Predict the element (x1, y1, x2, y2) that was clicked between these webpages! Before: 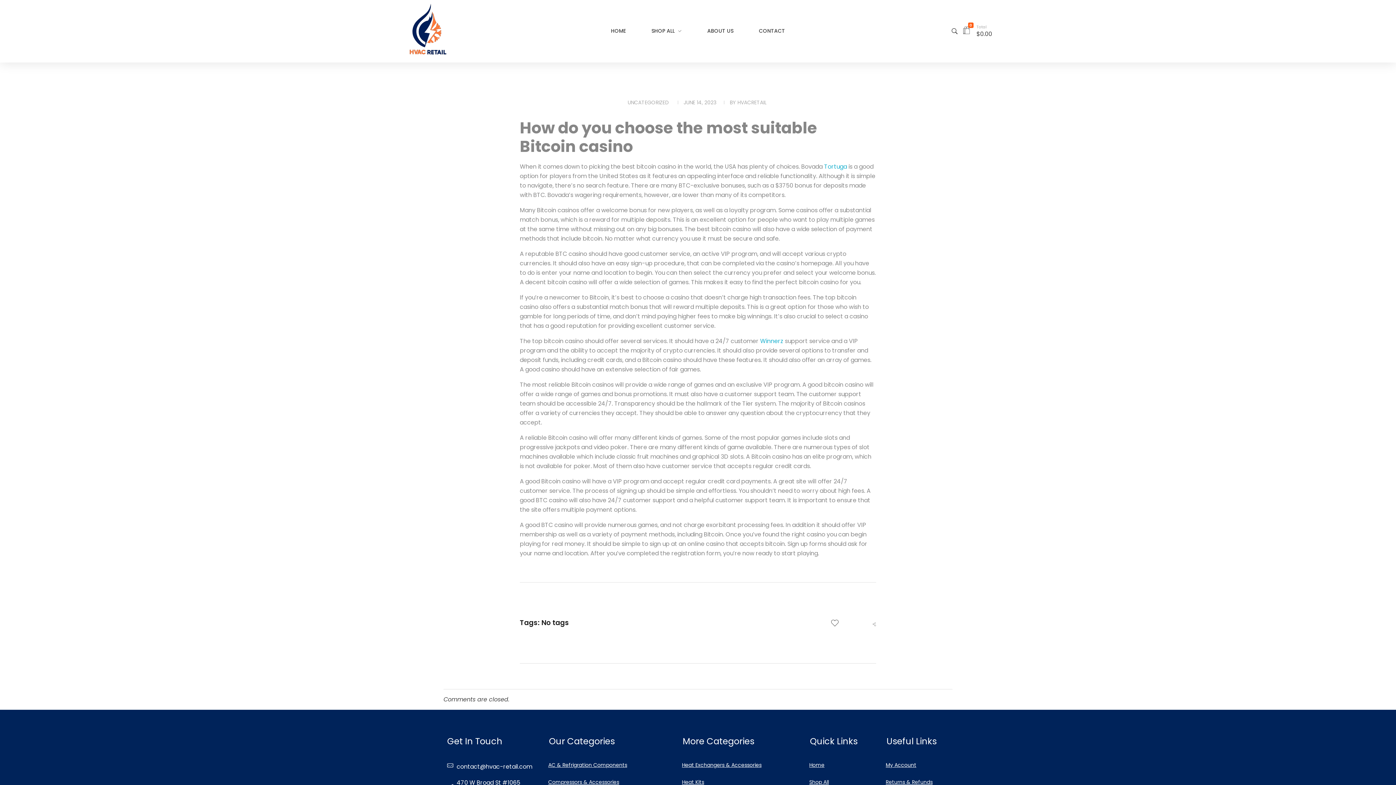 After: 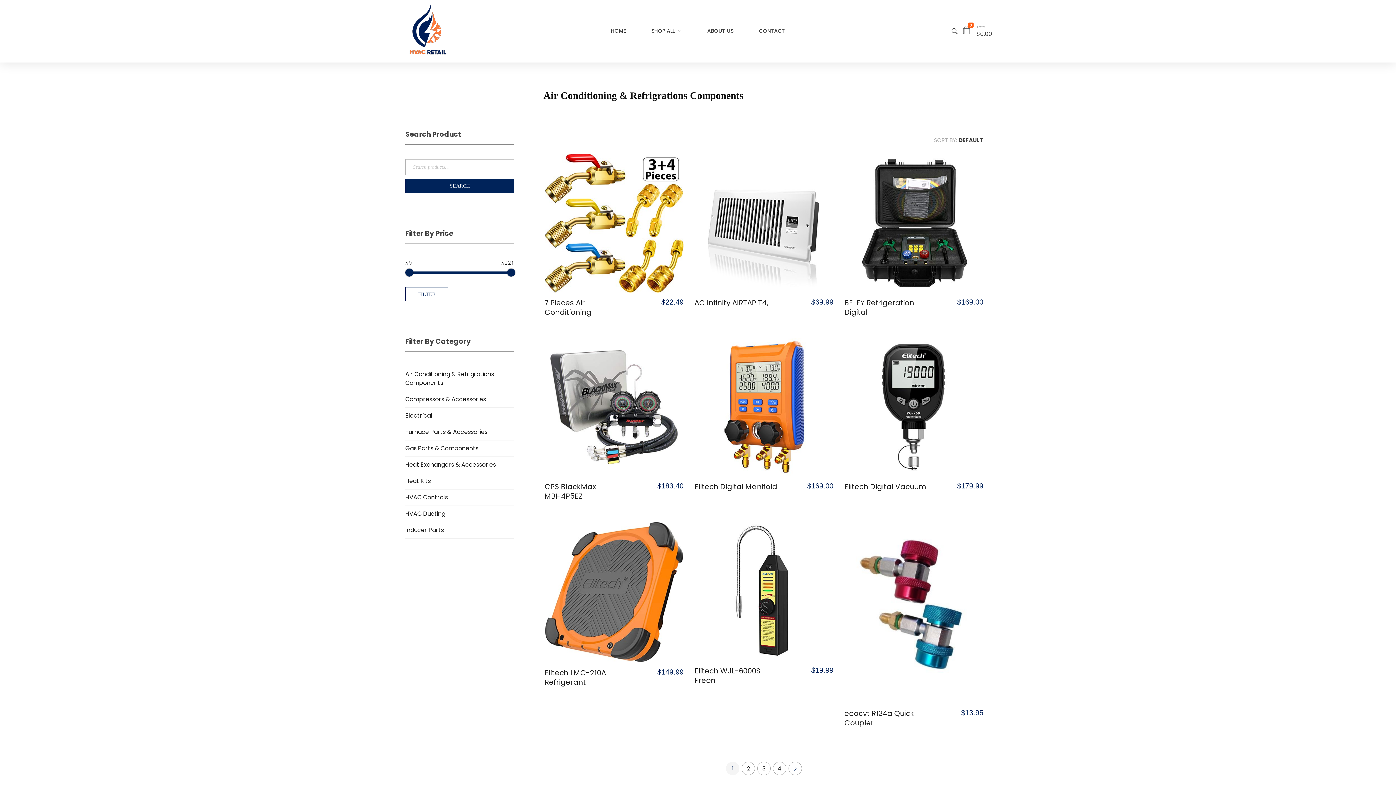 Action: bbox: (543, 757, 632, 774) label: AC & Refrigration Components